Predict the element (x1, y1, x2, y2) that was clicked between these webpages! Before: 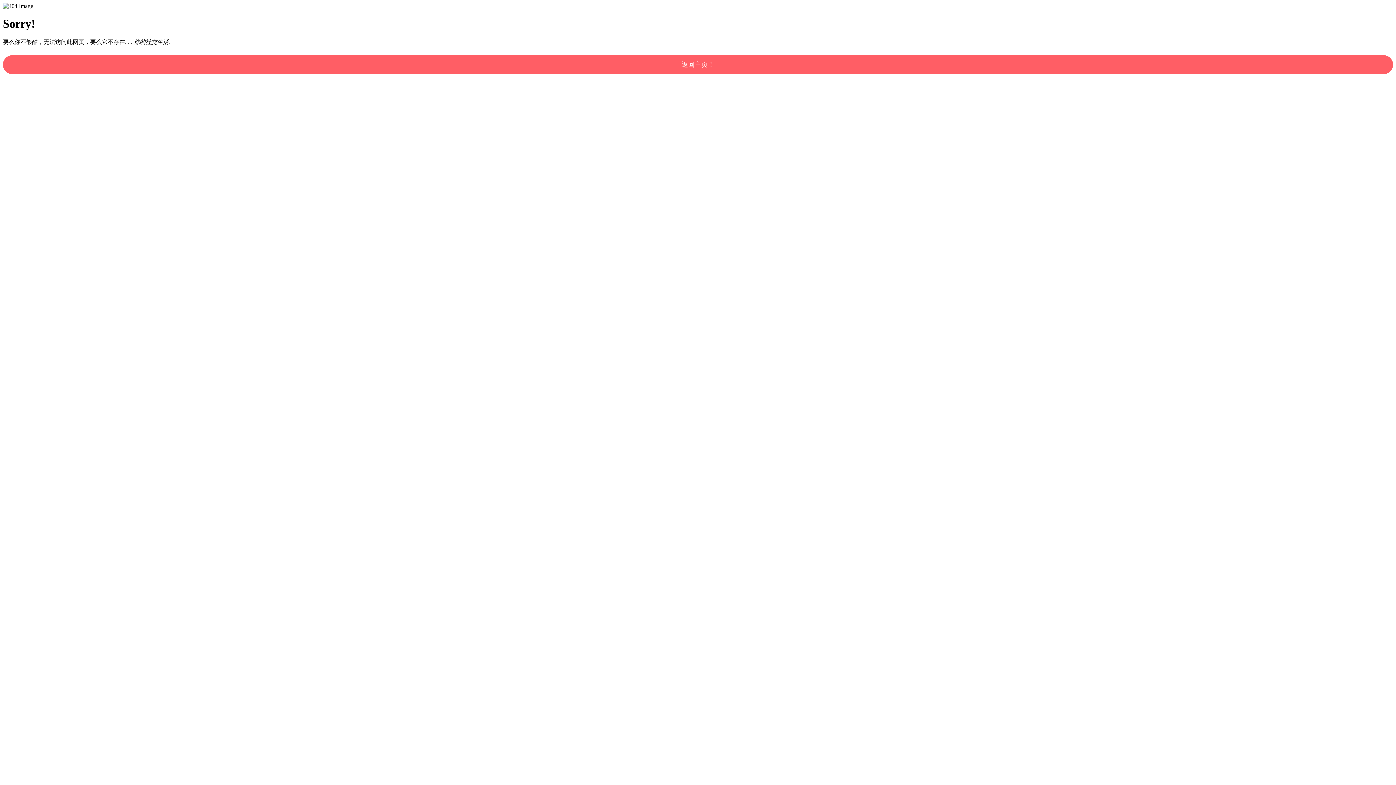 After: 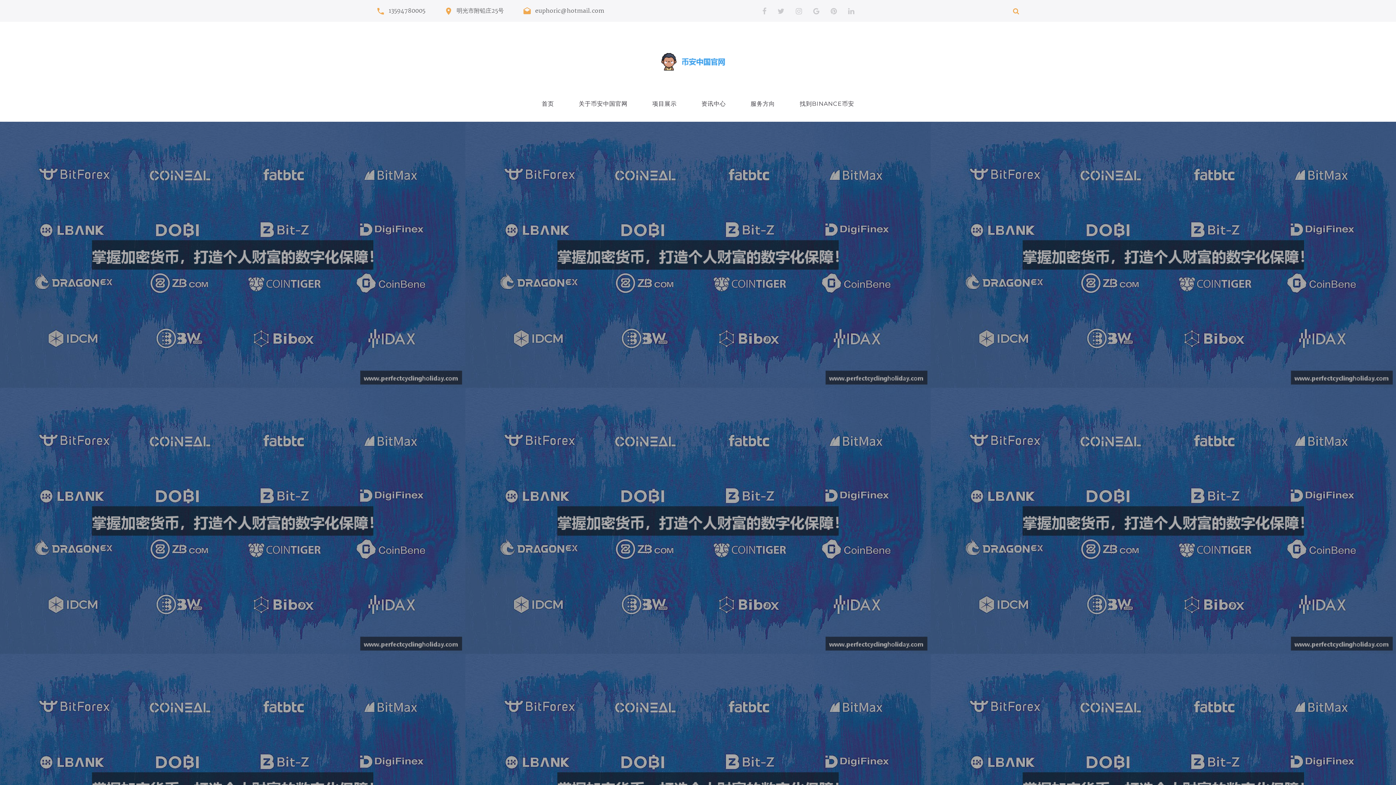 Action: label: 返回主页！ bbox: (2, 55, 1393, 74)